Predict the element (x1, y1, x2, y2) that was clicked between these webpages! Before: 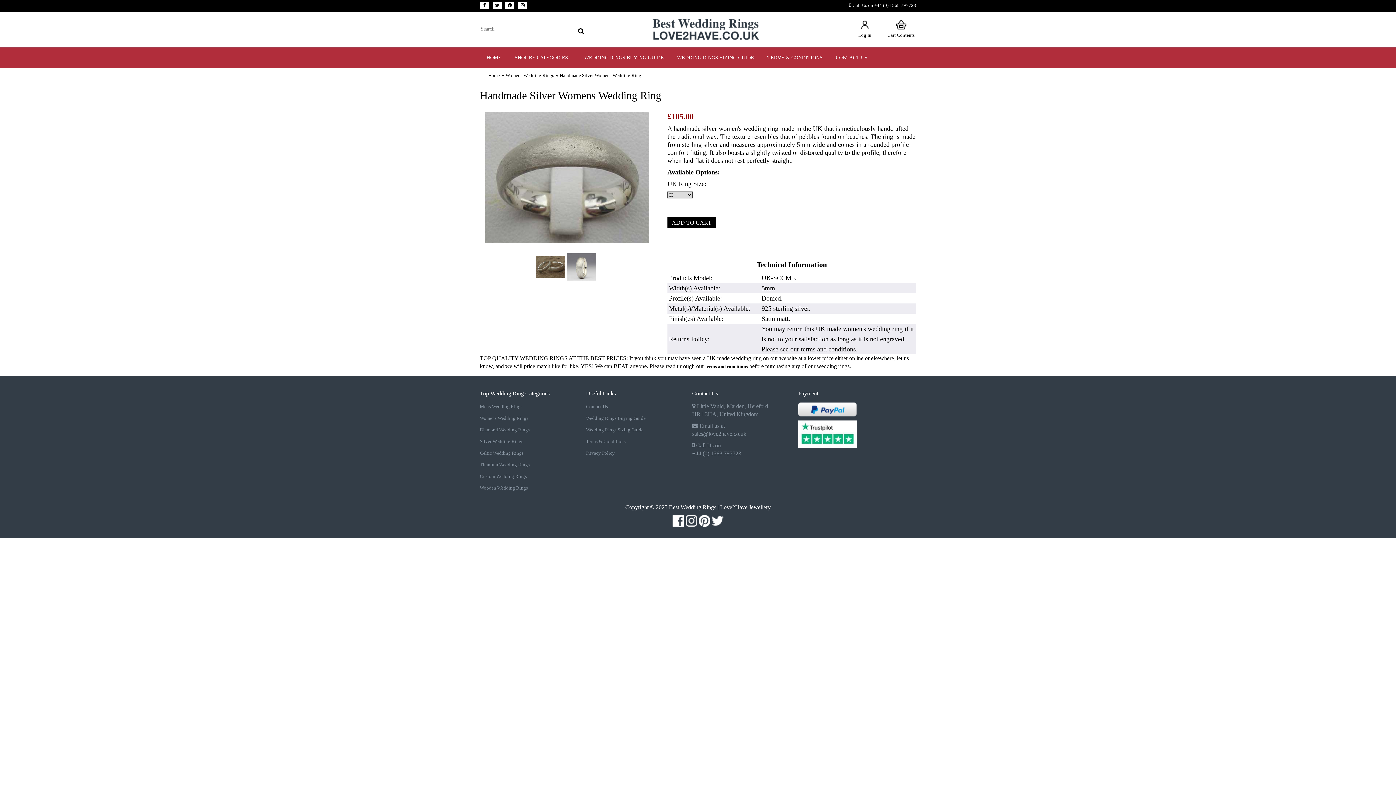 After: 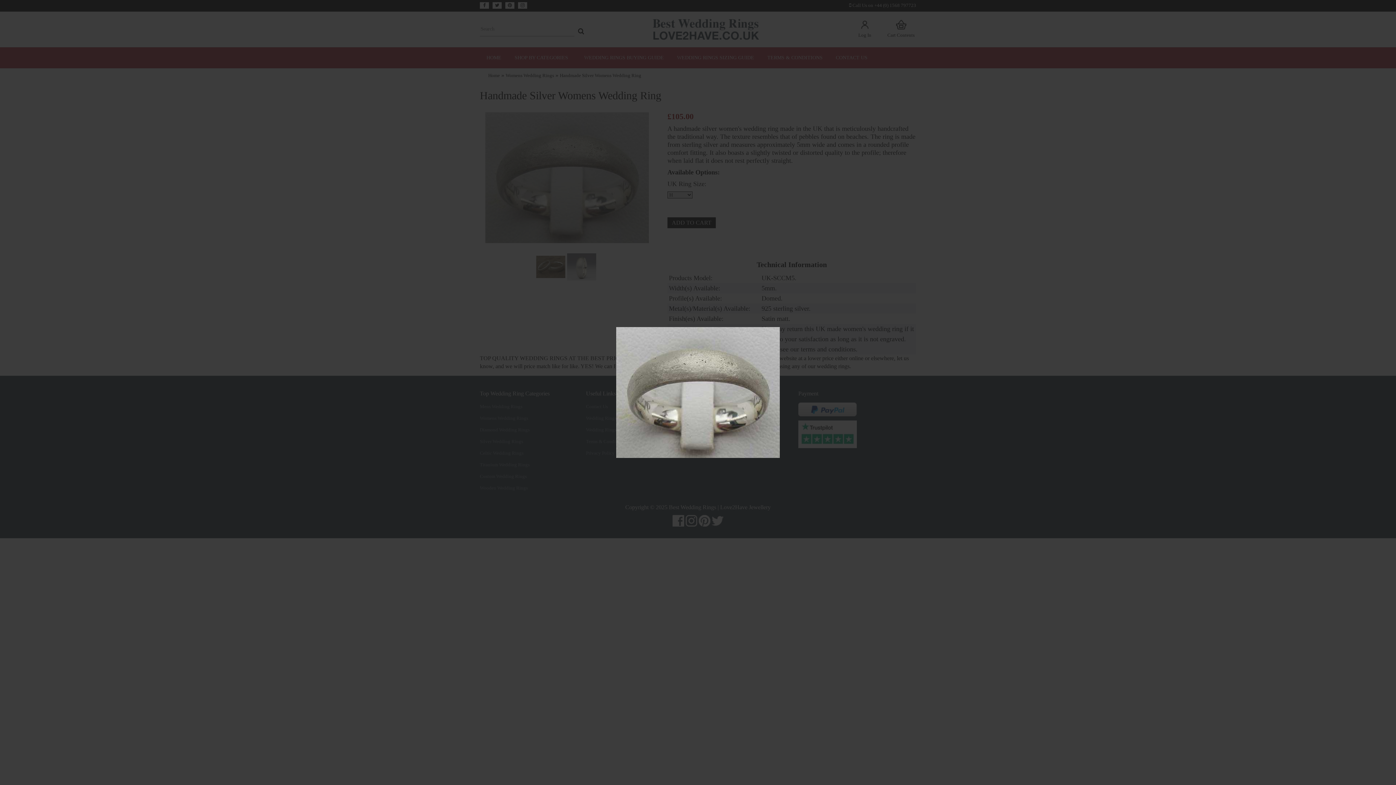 Action: bbox: (485, 174, 649, 180)